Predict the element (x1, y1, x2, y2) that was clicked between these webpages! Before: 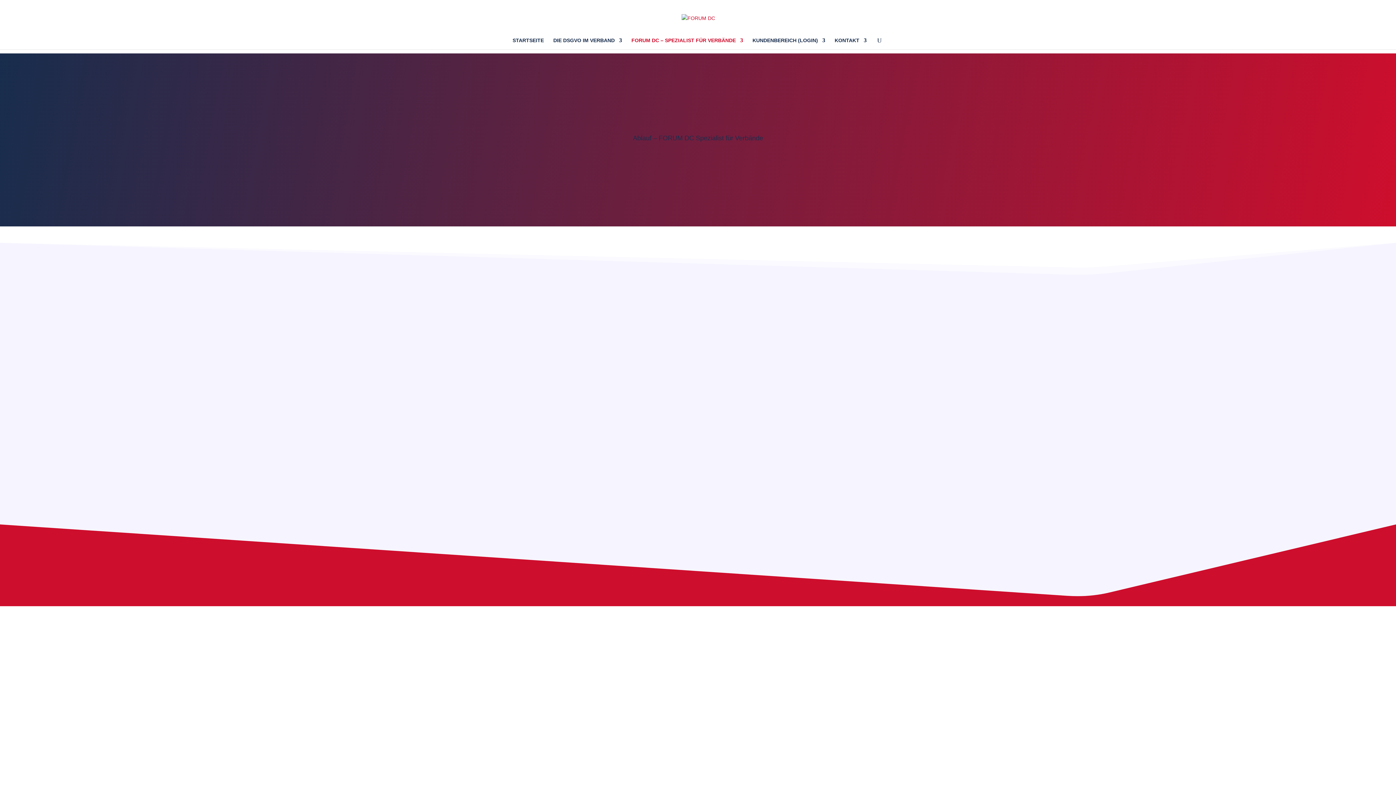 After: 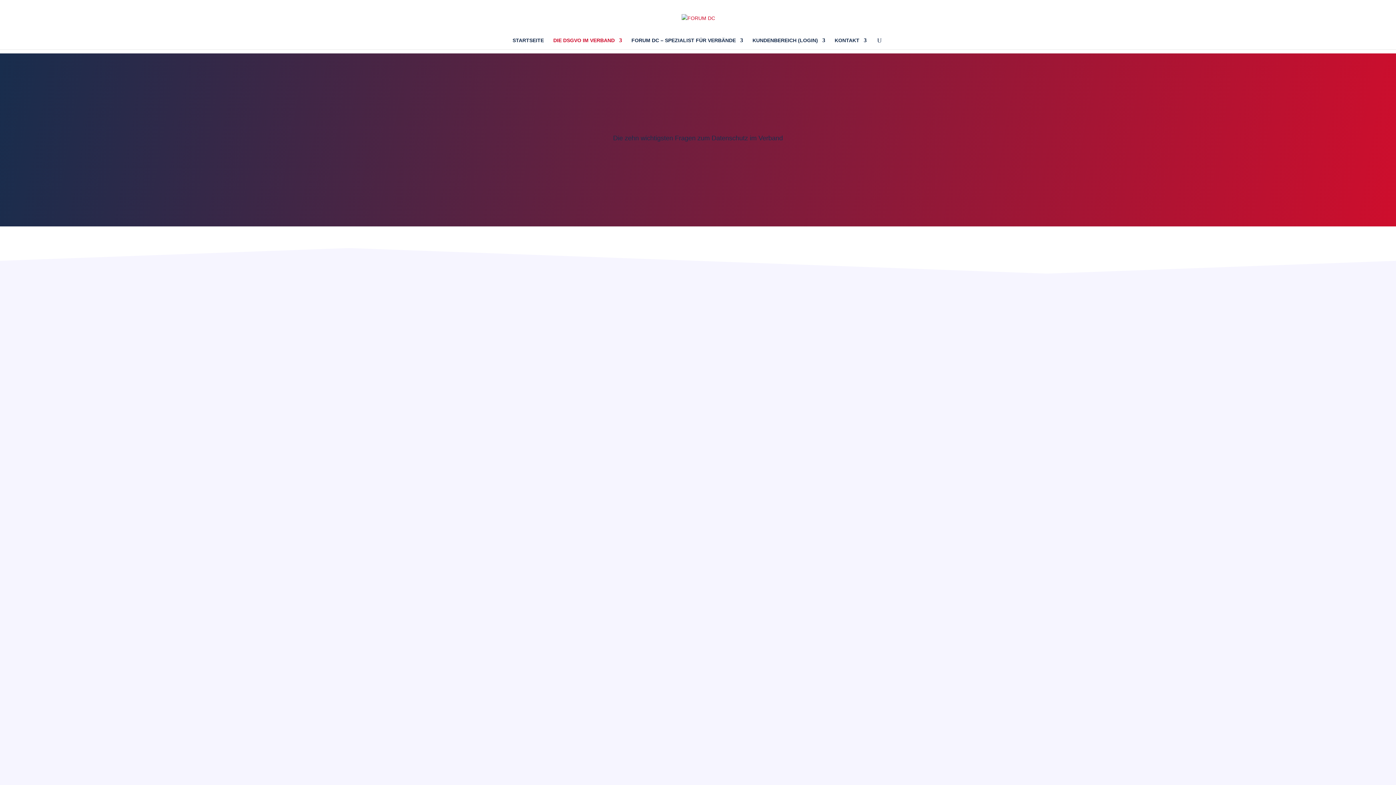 Action: bbox: (553, 37, 622, 49) label: DIE DSGVO IM VERBAND